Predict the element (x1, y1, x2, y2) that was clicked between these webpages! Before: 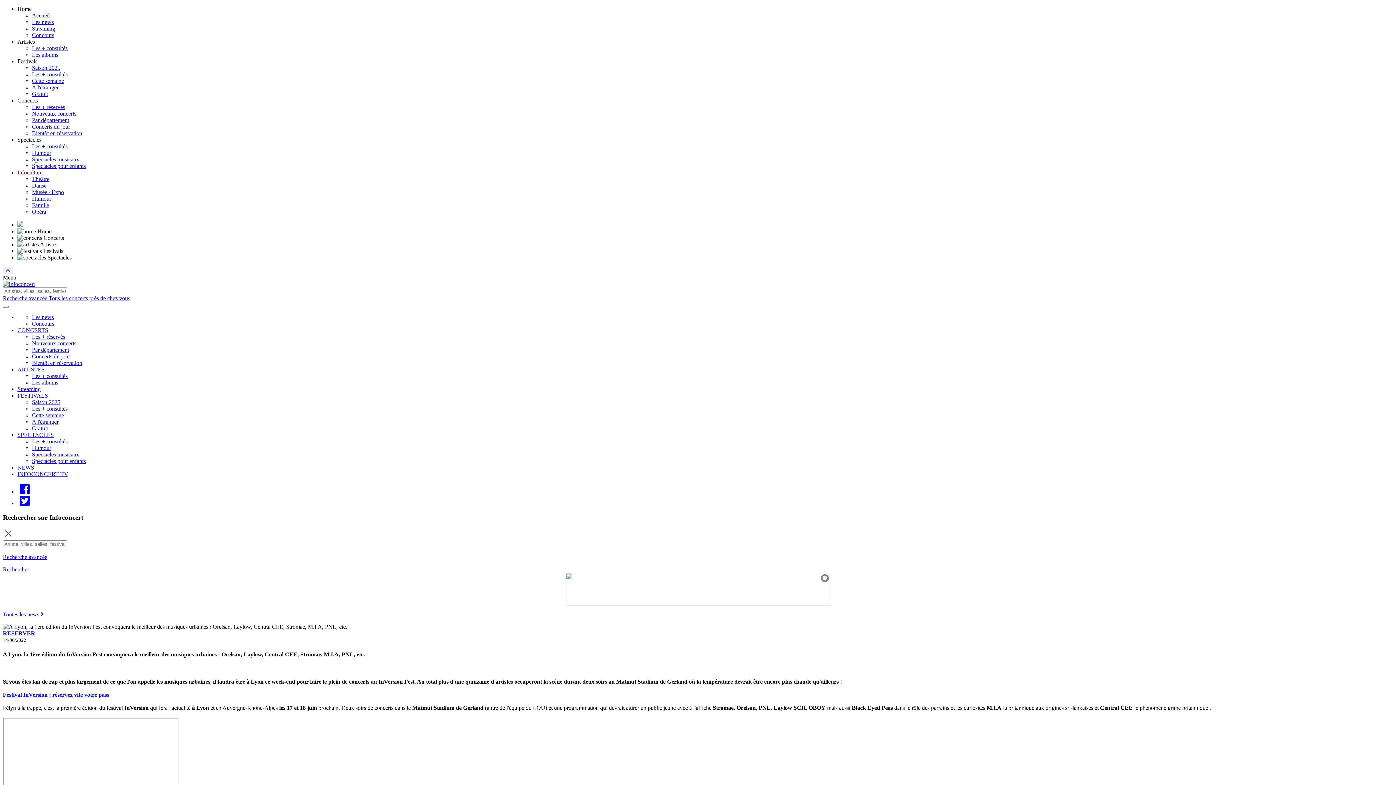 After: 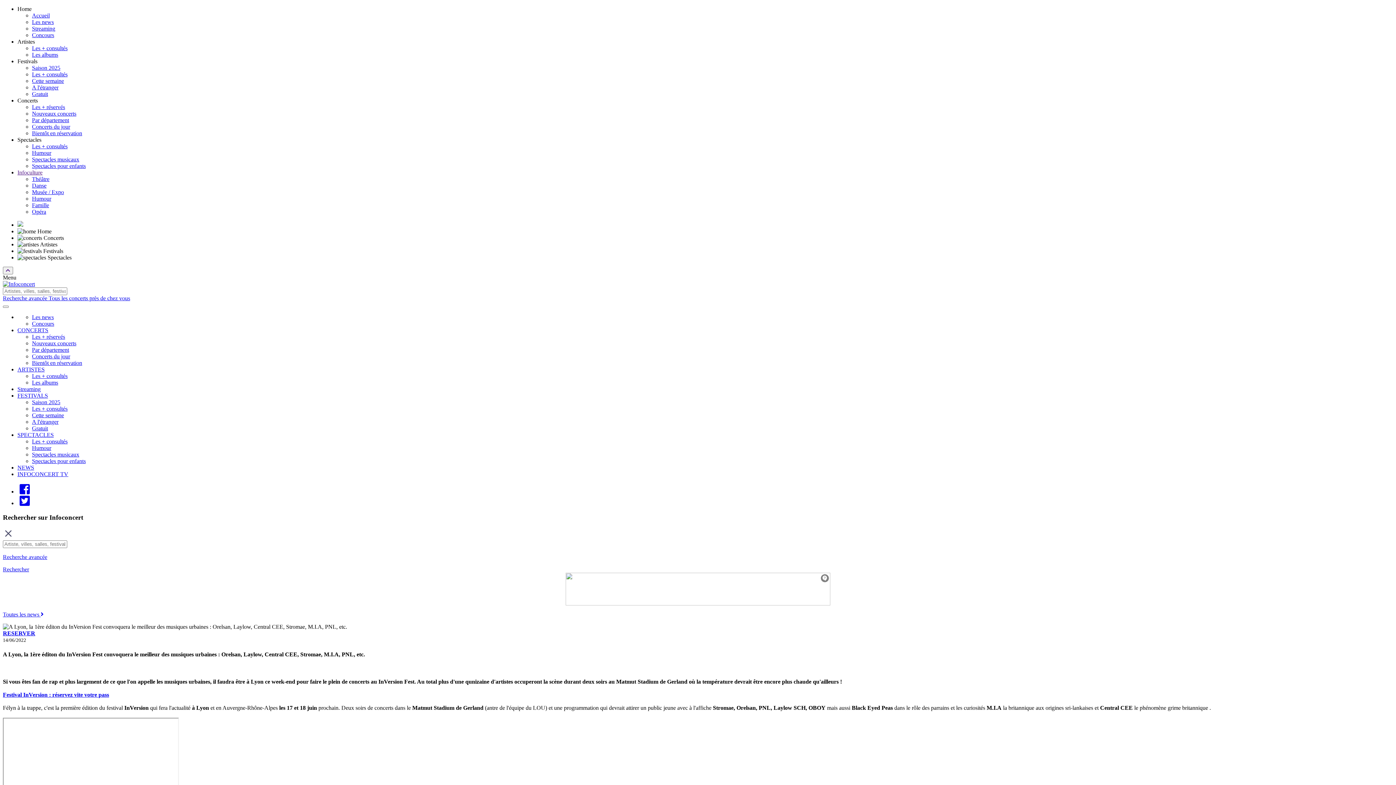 Action: bbox: (17, 500, 32, 506)